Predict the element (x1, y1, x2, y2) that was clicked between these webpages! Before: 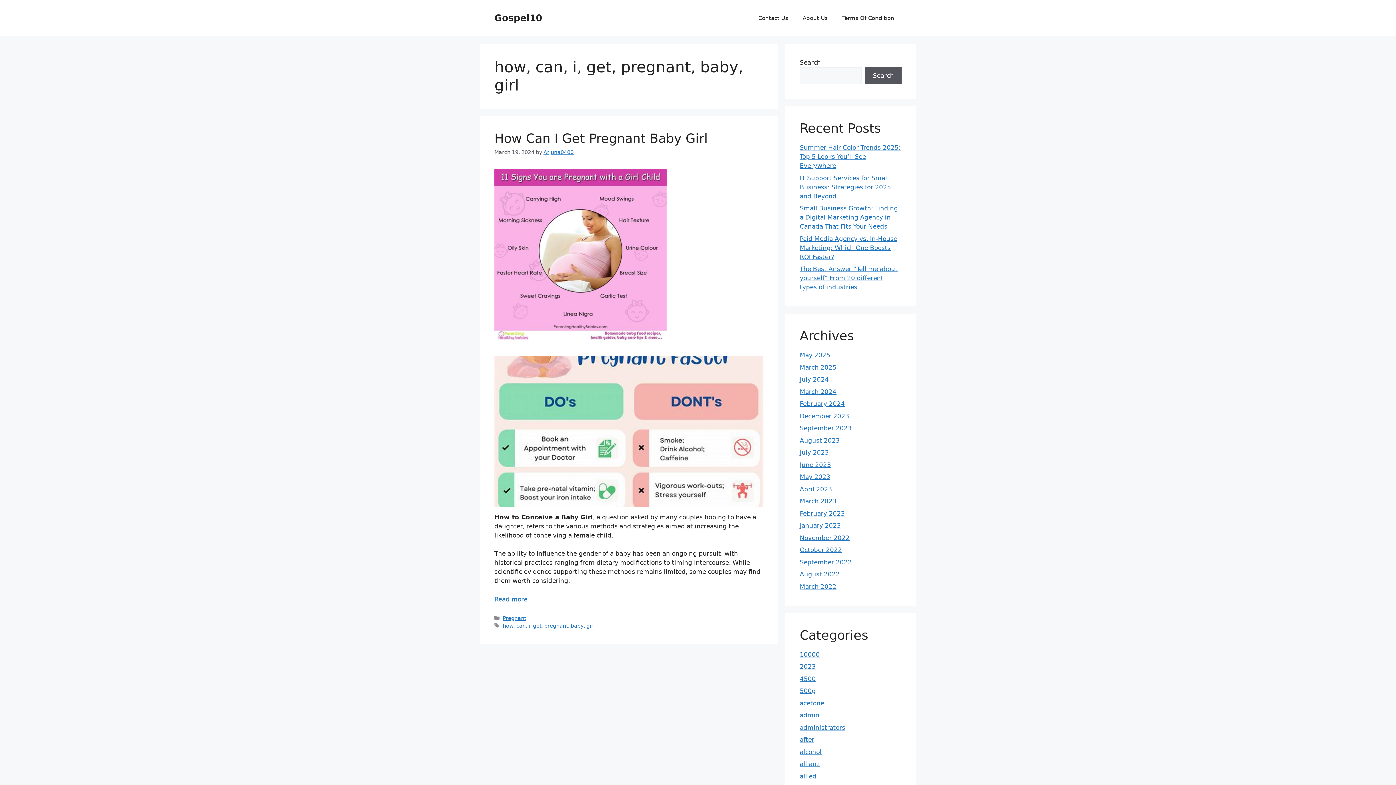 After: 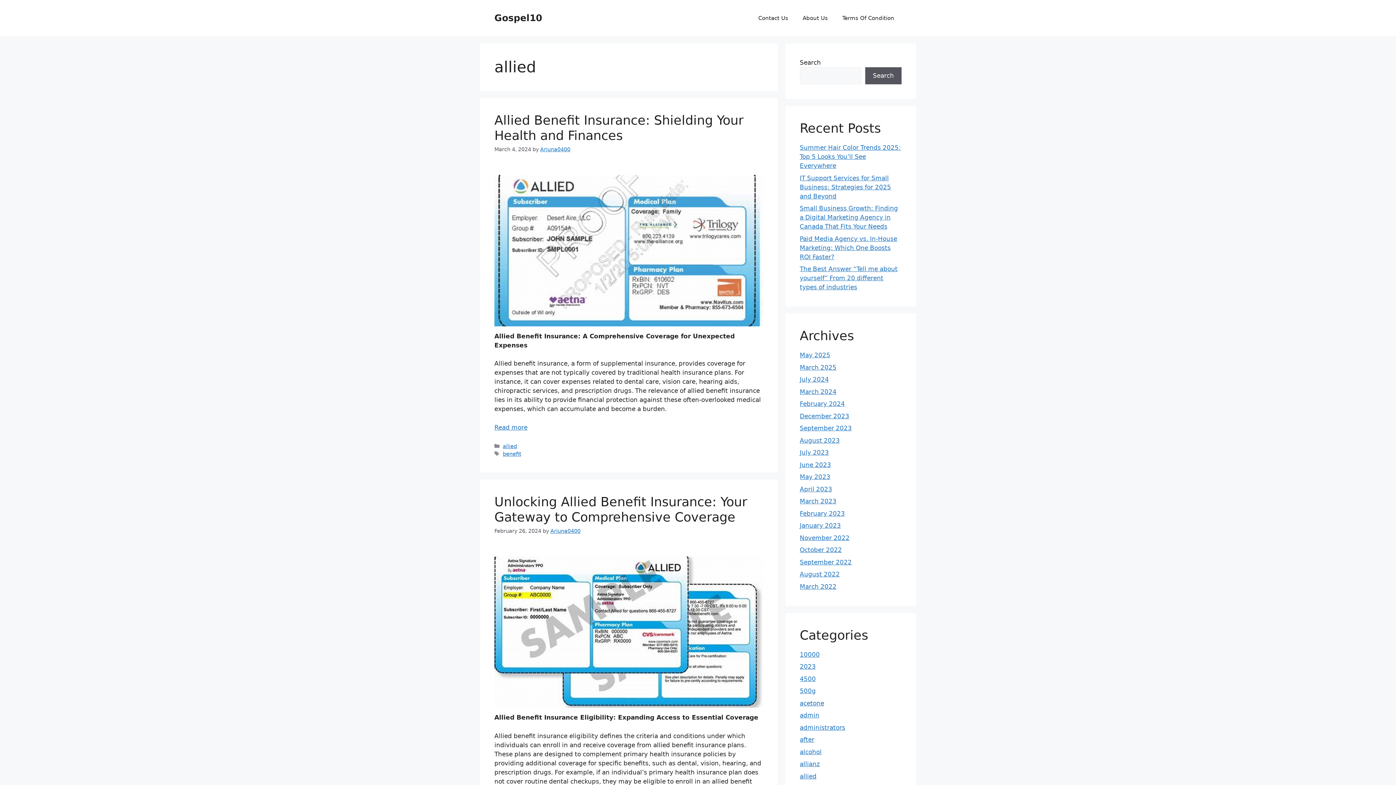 Action: bbox: (800, 772, 816, 780) label: allied